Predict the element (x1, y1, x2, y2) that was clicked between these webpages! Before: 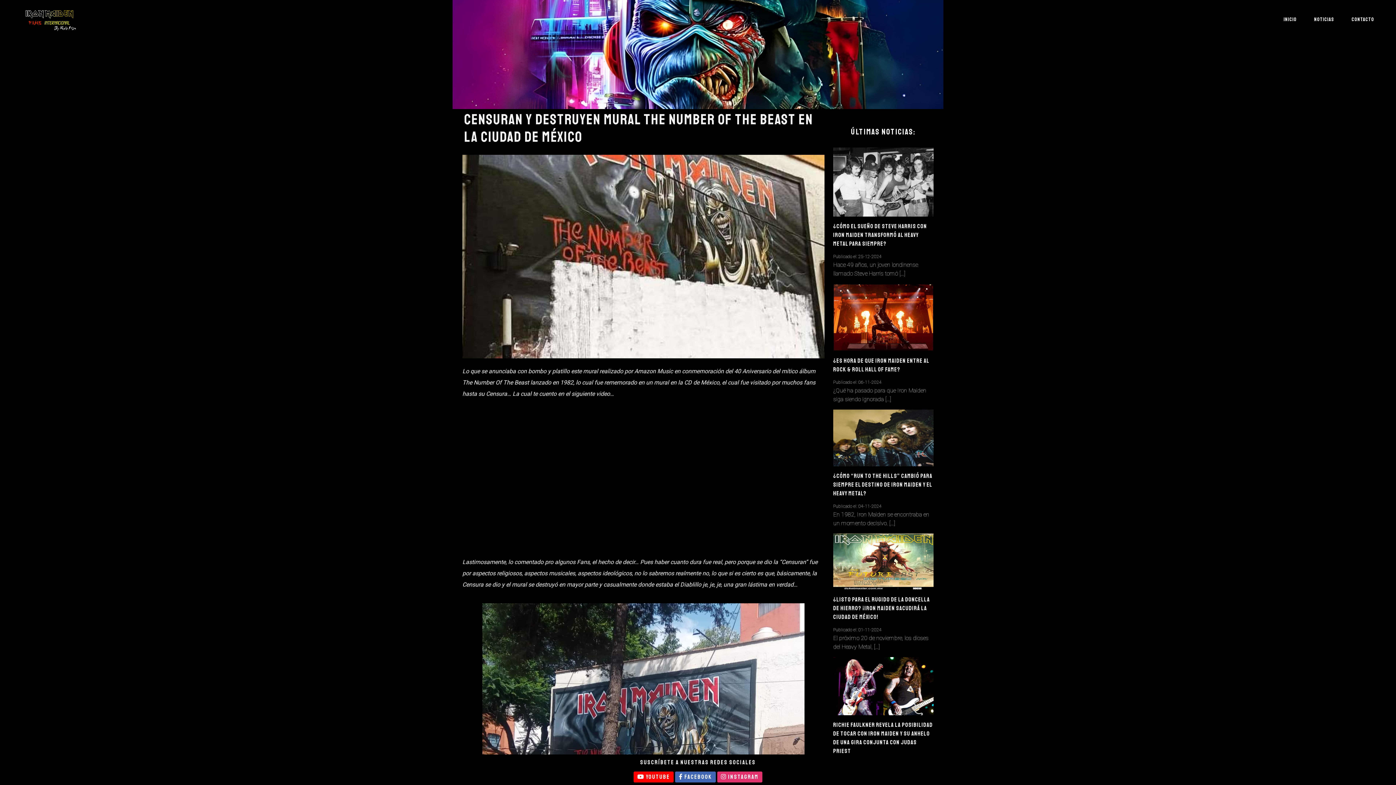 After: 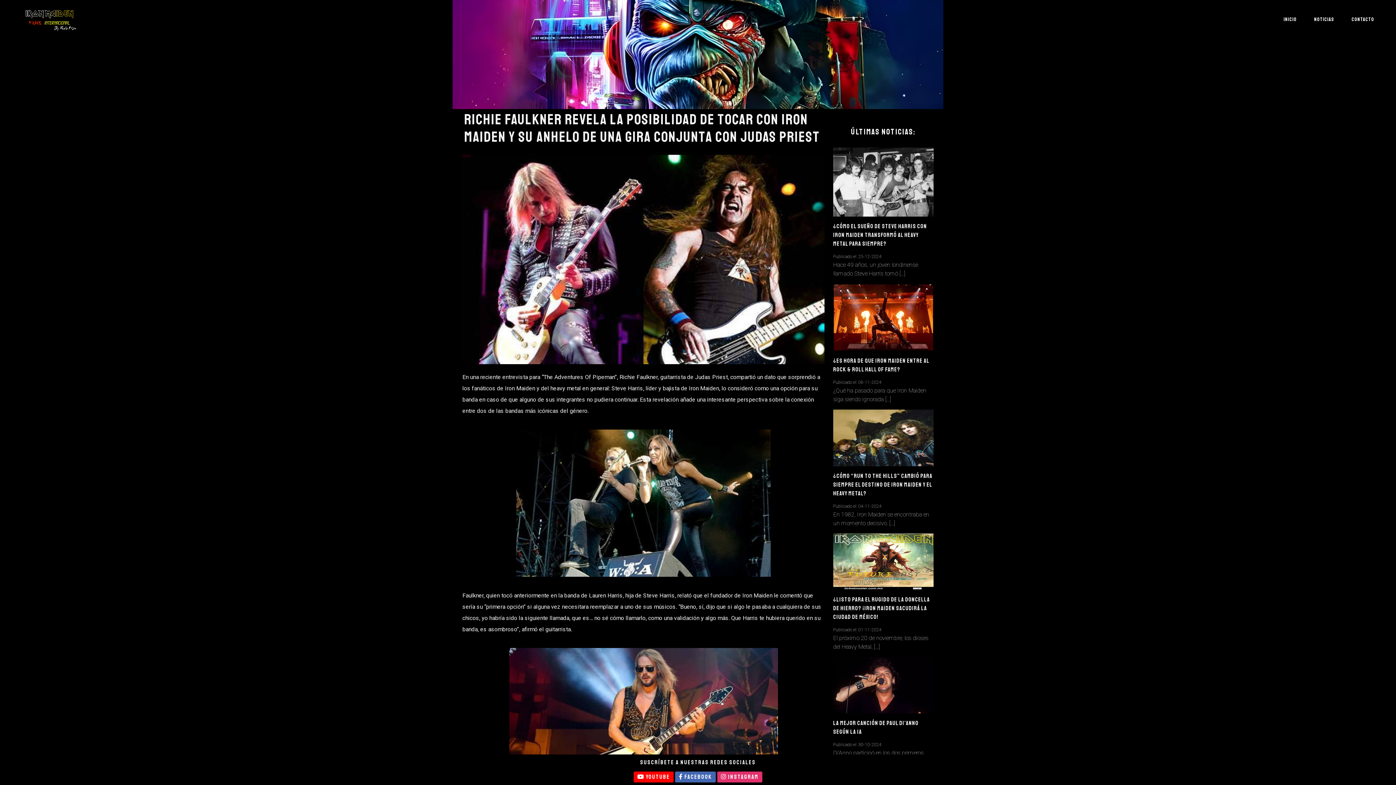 Action: label: Richie Faulkner revela la posibilidad de tocar con Iron Maiden y su anhelo de una gira conjunta con Judas Priest bbox: (833, 721, 933, 756)